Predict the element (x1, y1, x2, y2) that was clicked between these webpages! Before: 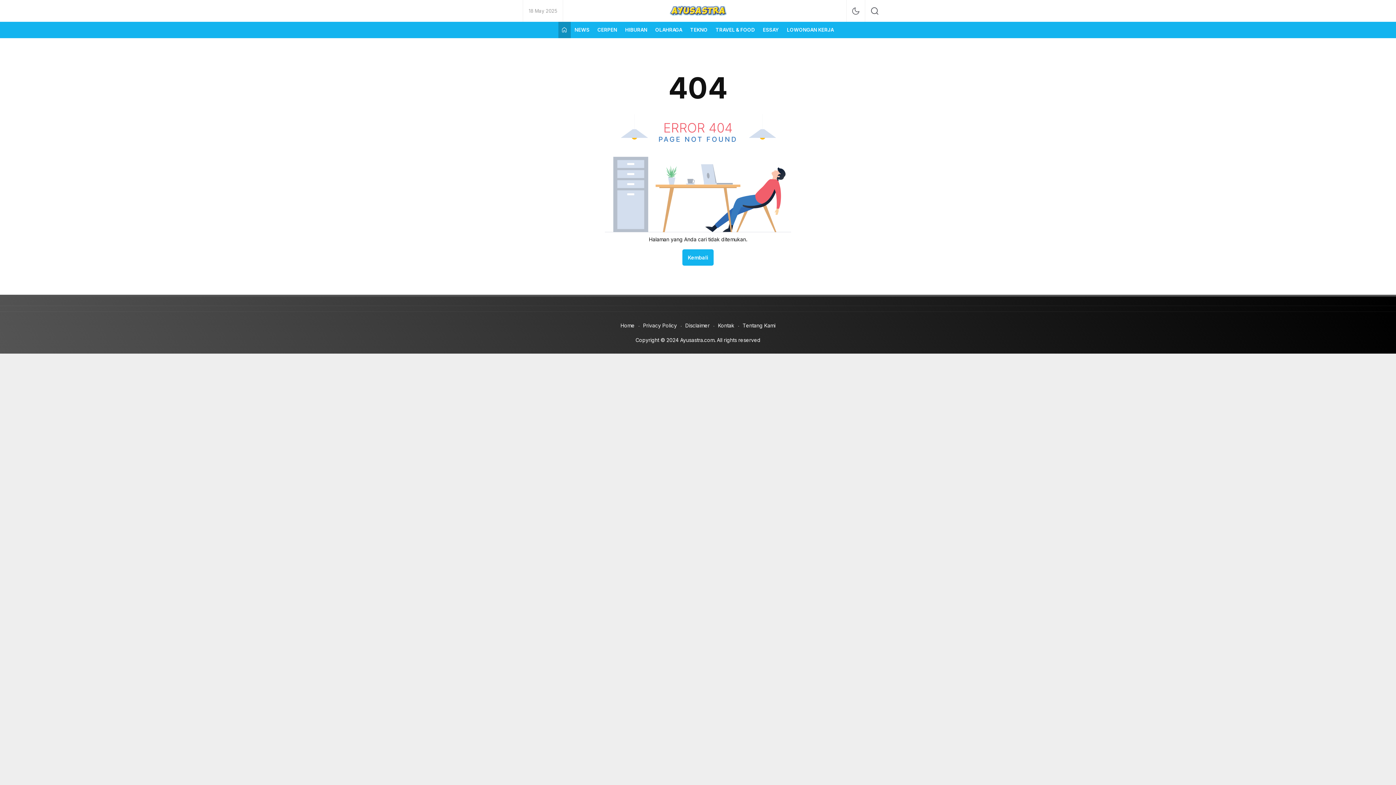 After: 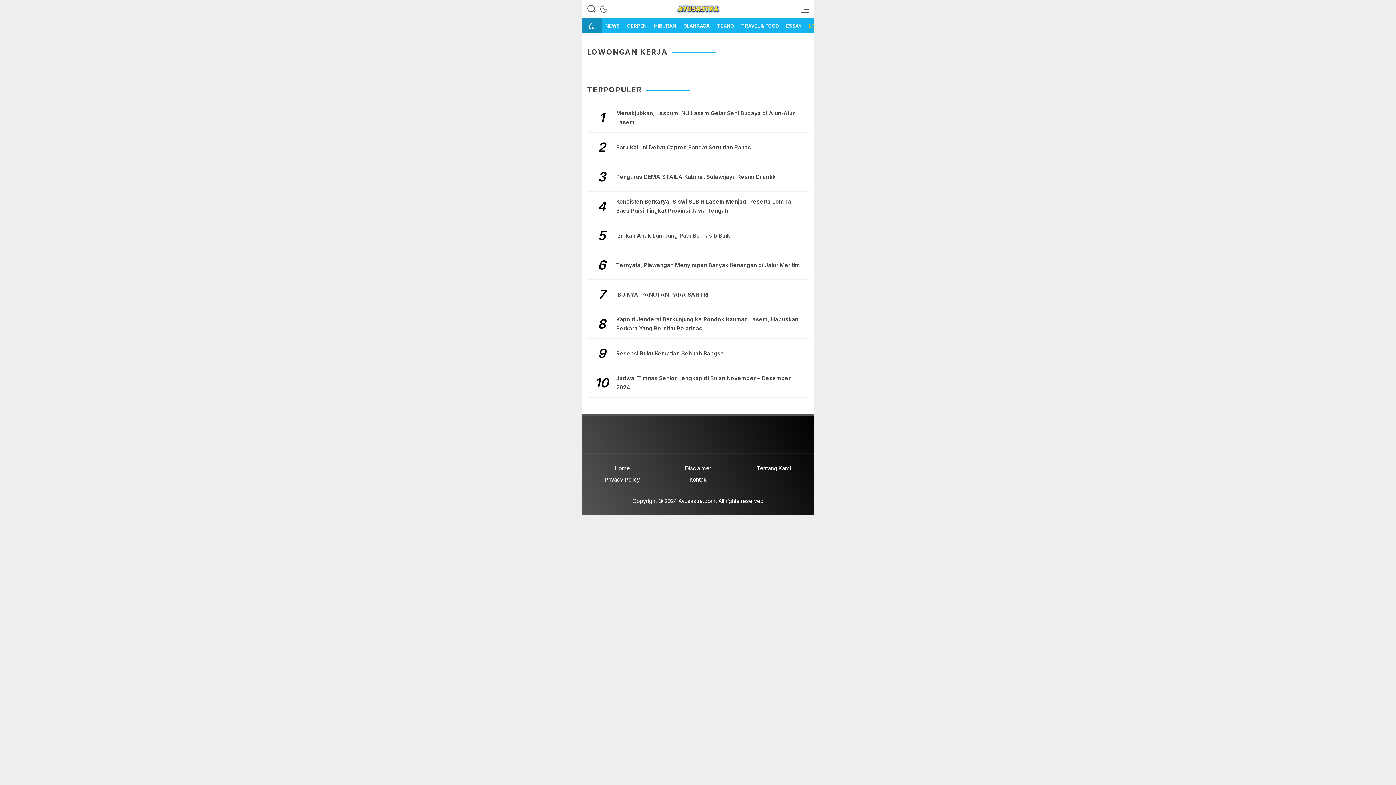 Action: label: LOWONGAN KERJA bbox: (783, 21, 838, 37)